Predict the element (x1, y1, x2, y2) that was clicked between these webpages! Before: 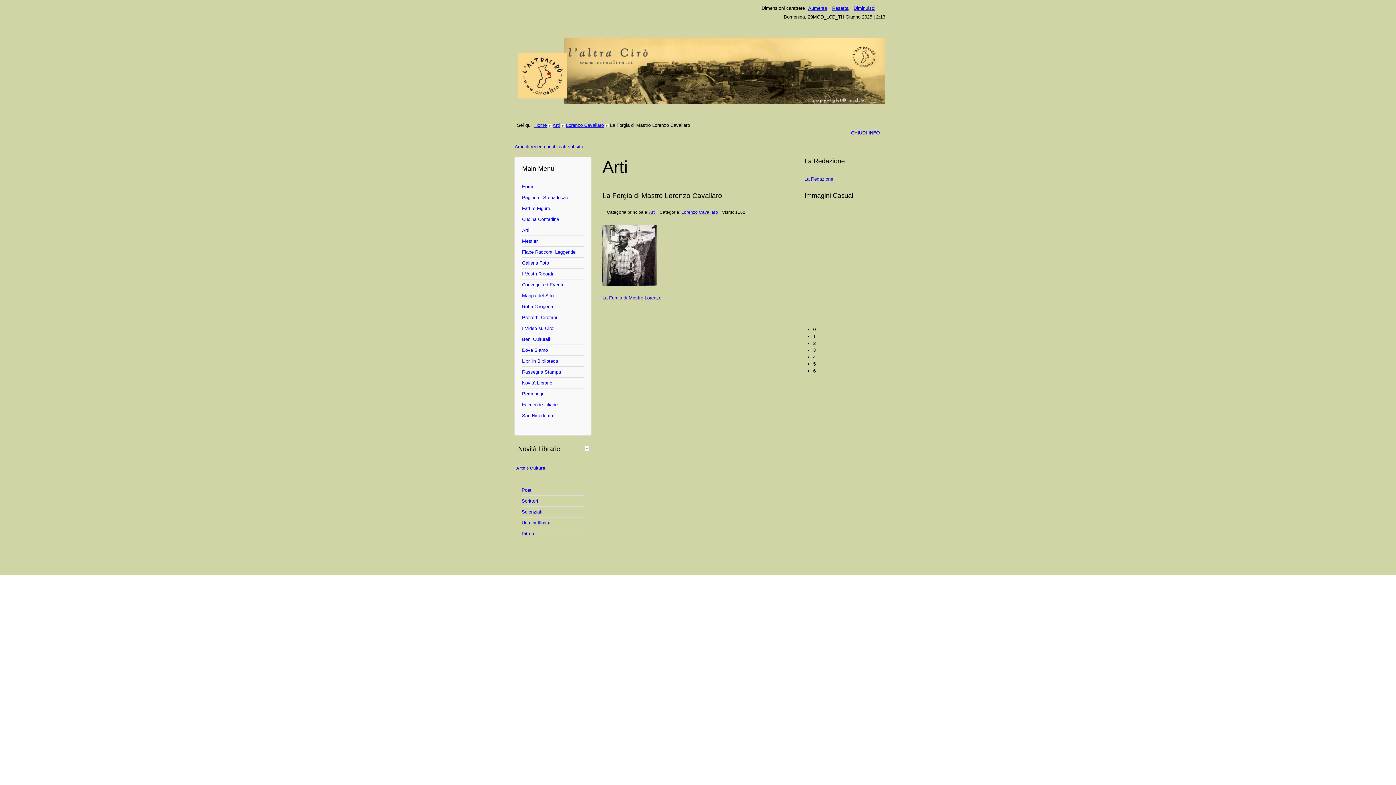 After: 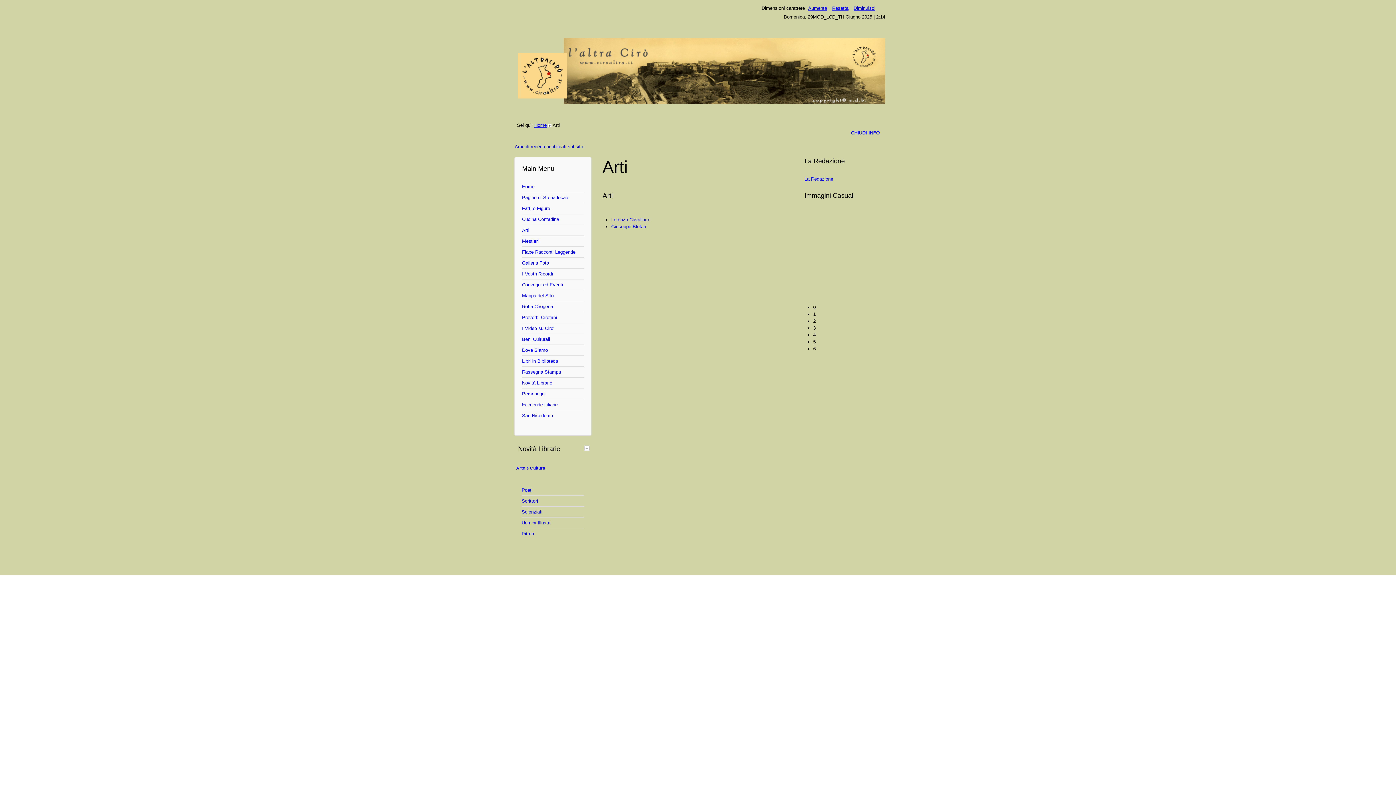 Action: bbox: (649, 210, 655, 214) label: Arti